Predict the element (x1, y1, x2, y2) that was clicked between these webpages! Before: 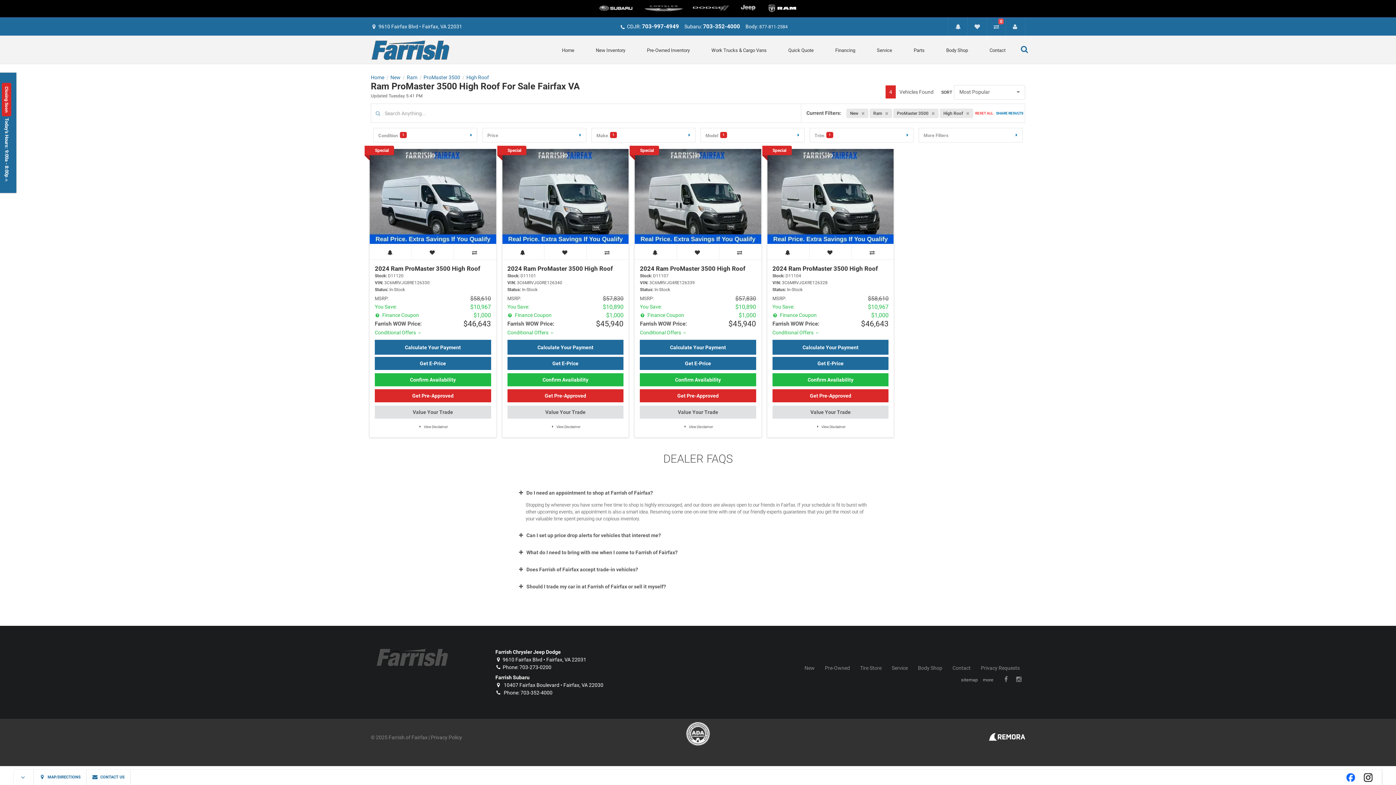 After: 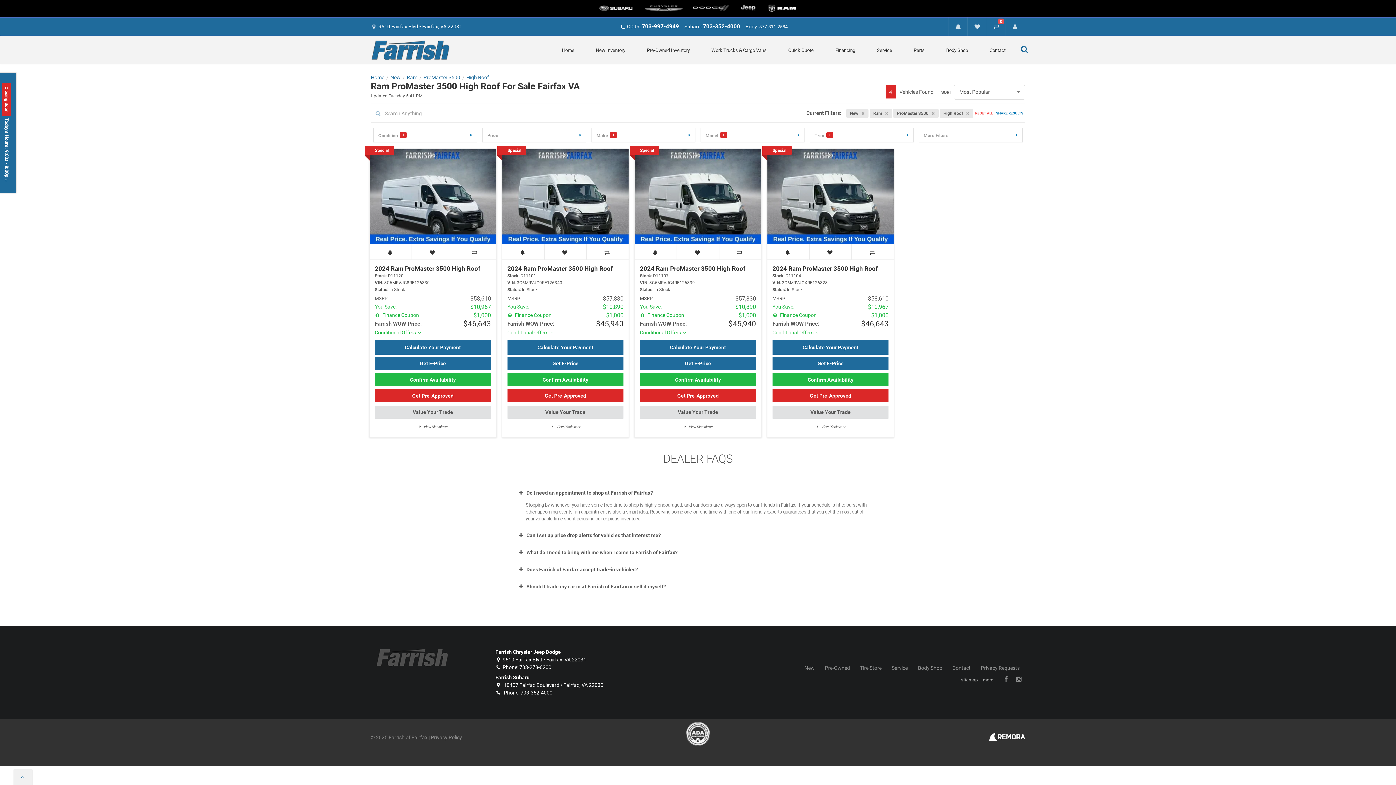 Action: bbox: (13, 769, 33, 785) label: Close Toolbar